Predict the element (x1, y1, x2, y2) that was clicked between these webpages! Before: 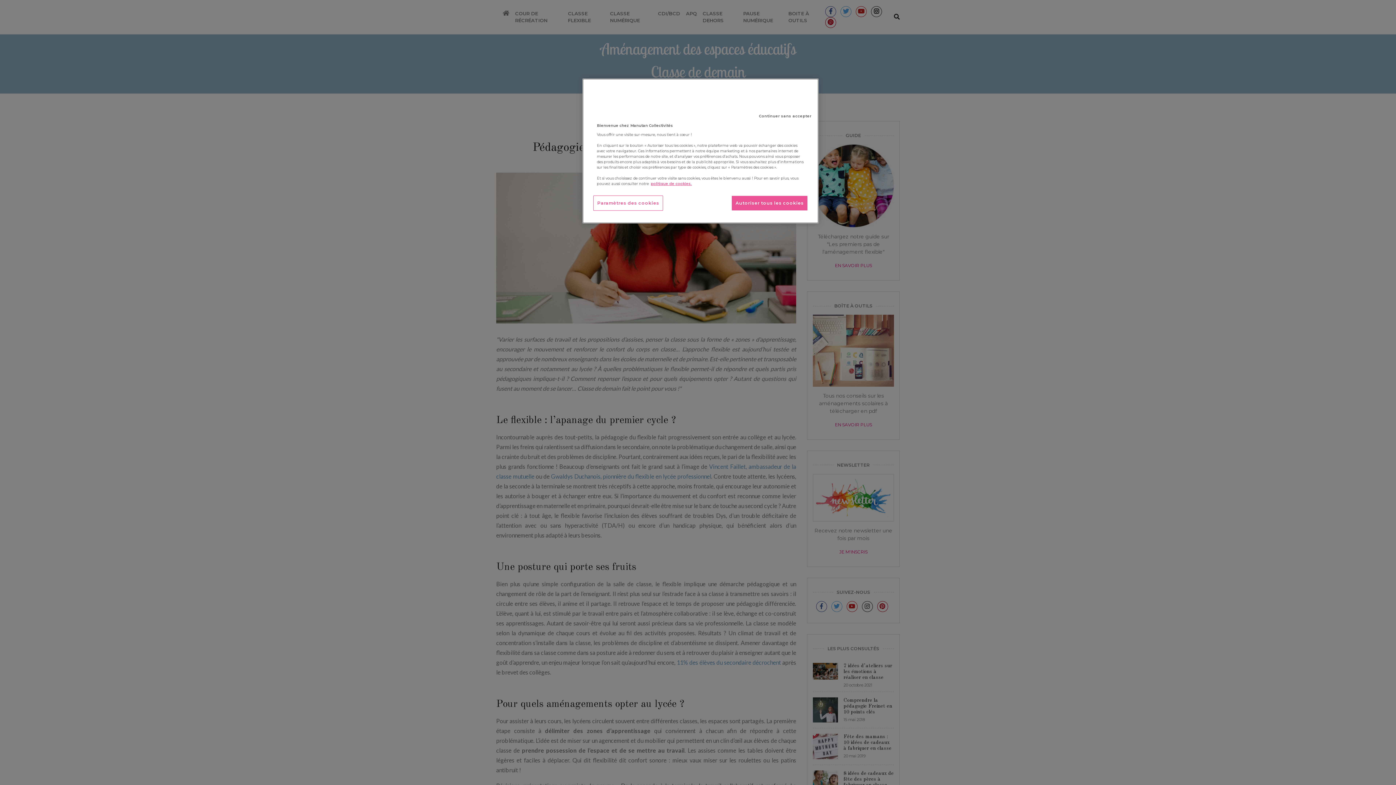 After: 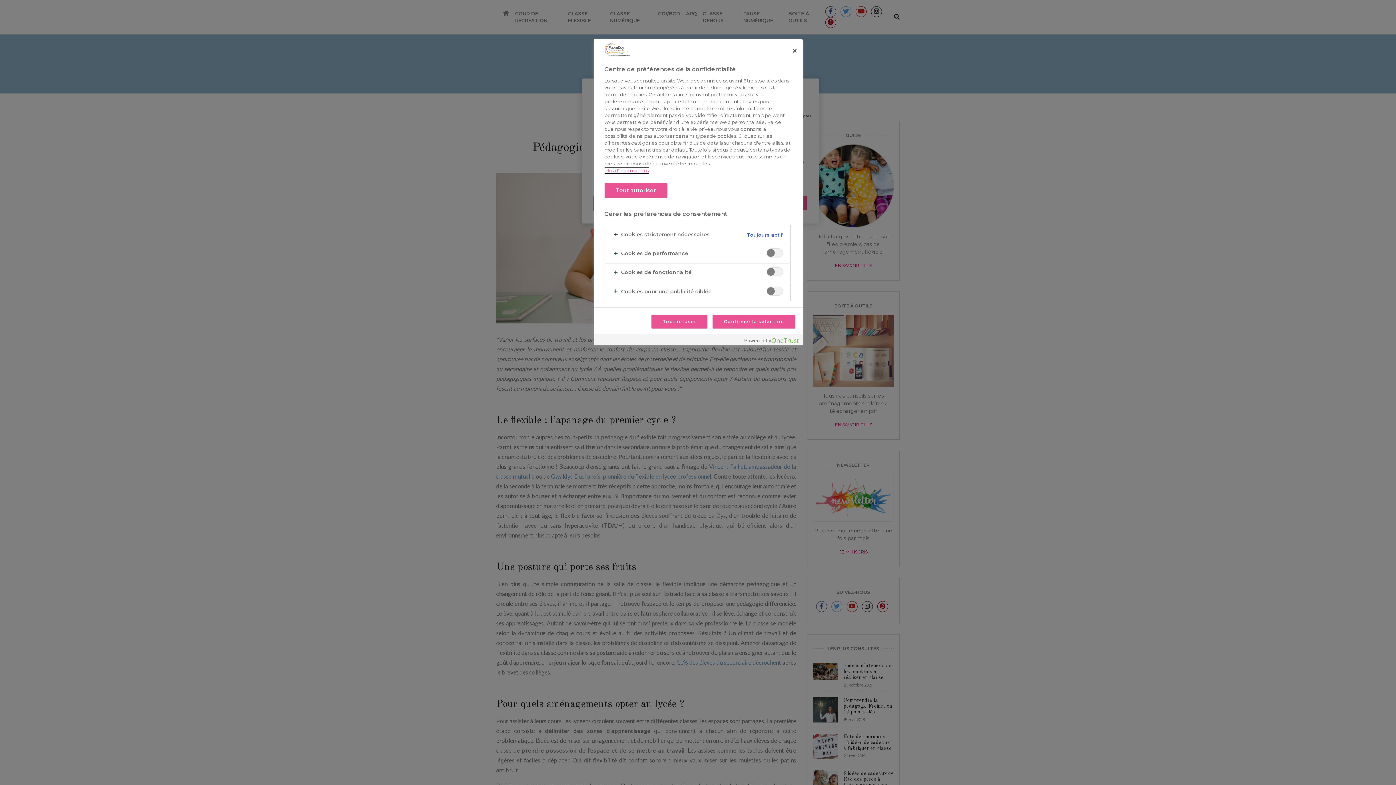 Action: label: Paramètres des cookies bbox: (593, 195, 663, 210)